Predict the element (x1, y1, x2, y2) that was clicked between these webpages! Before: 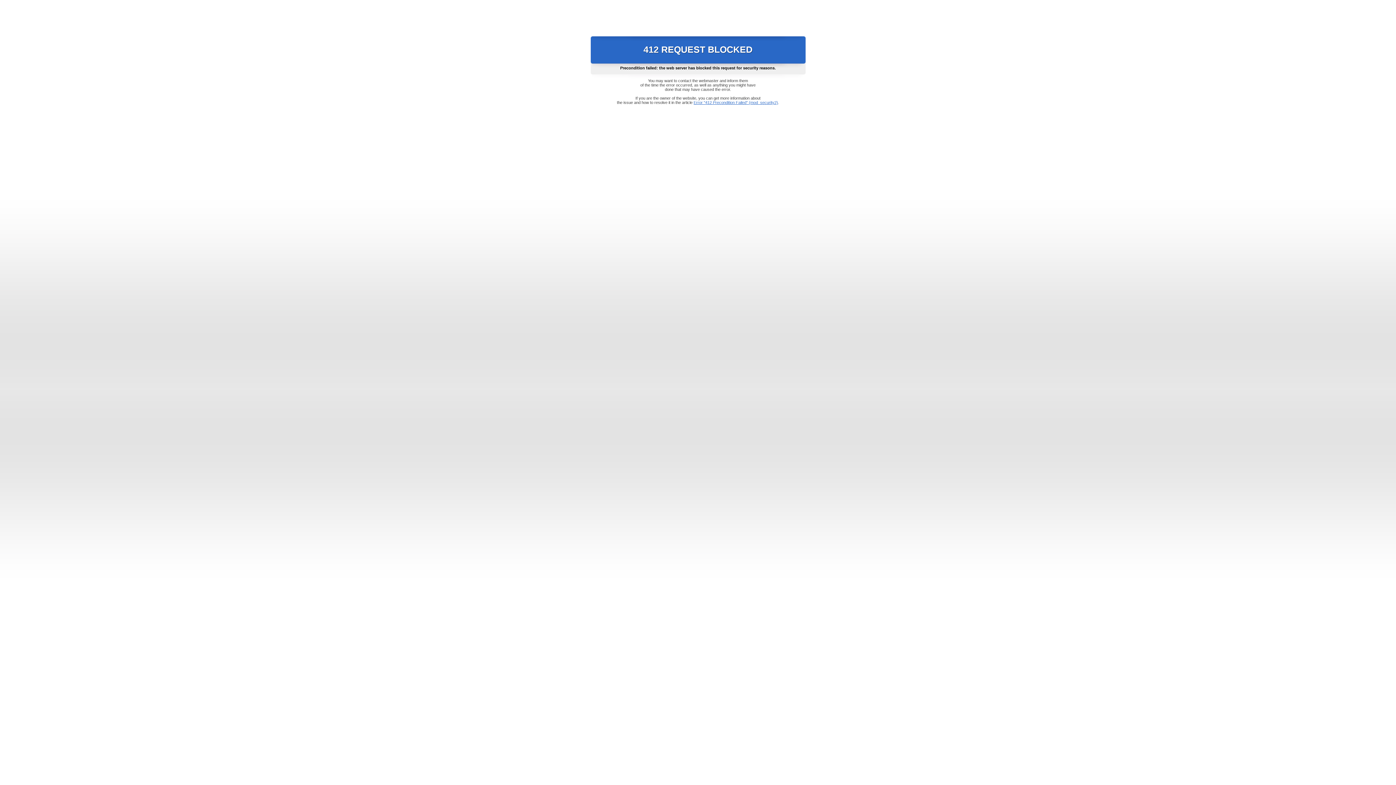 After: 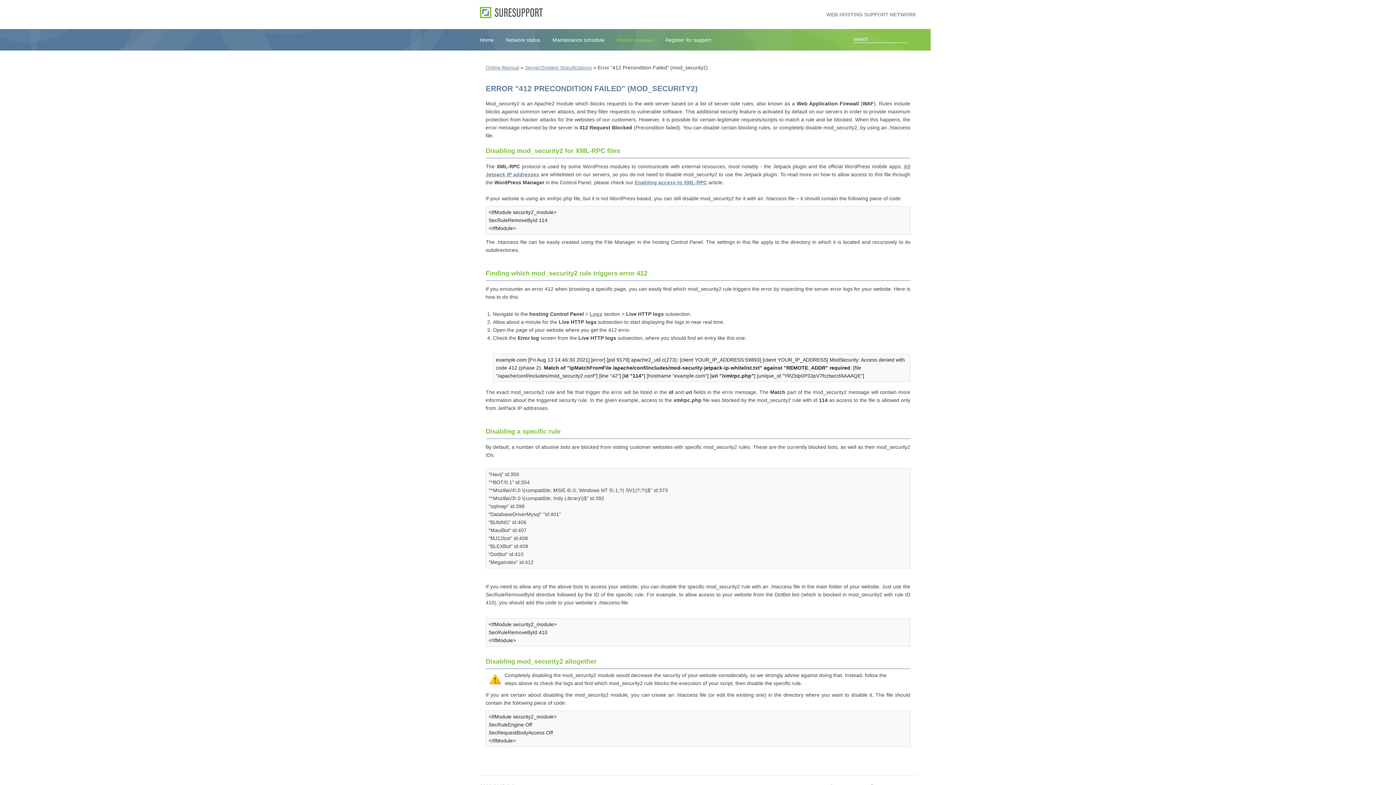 Action: bbox: (693, 100, 778, 104) label: Error "412 Precondition Failed" (mod_security2)